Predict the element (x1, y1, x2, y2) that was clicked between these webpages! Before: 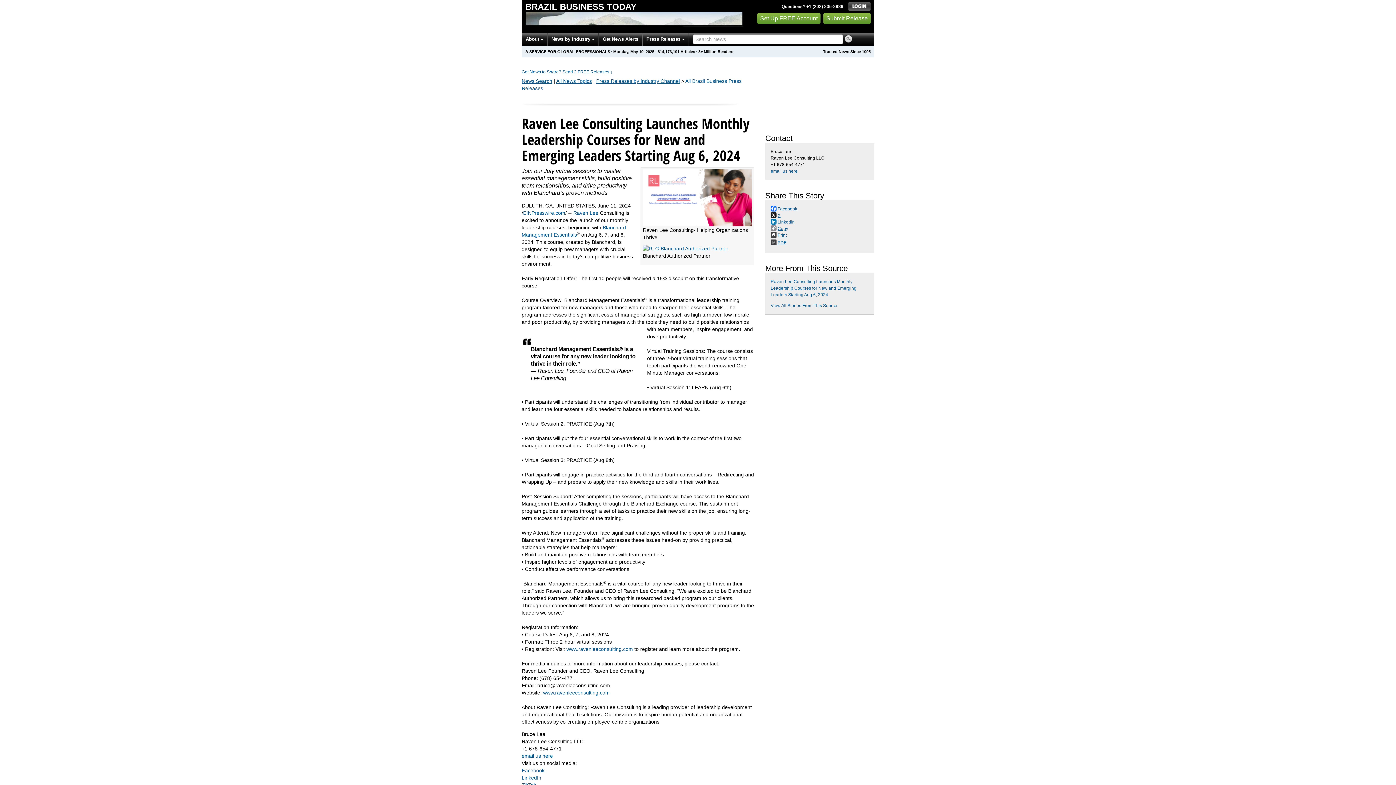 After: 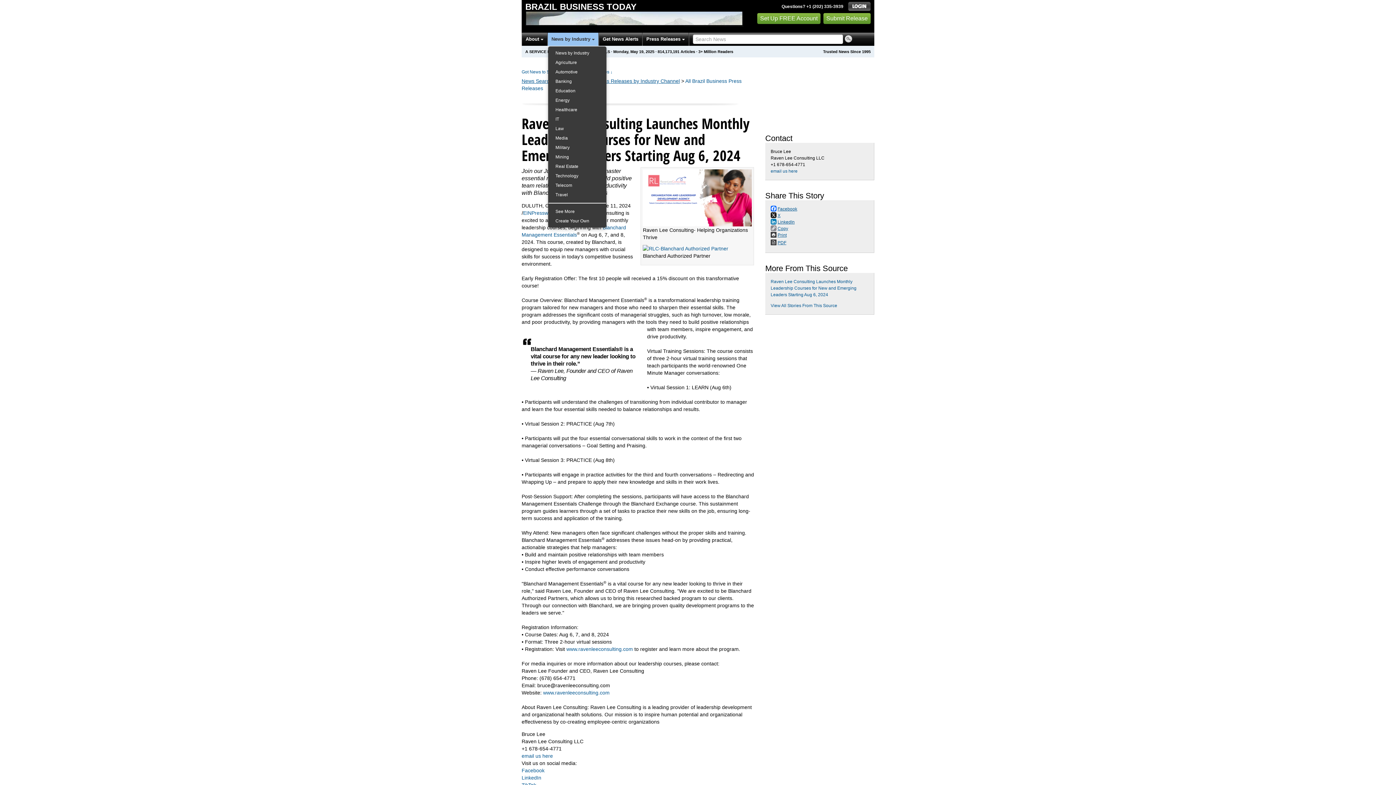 Action: bbox: (548, 32, 598, 45) label: News by Industry 